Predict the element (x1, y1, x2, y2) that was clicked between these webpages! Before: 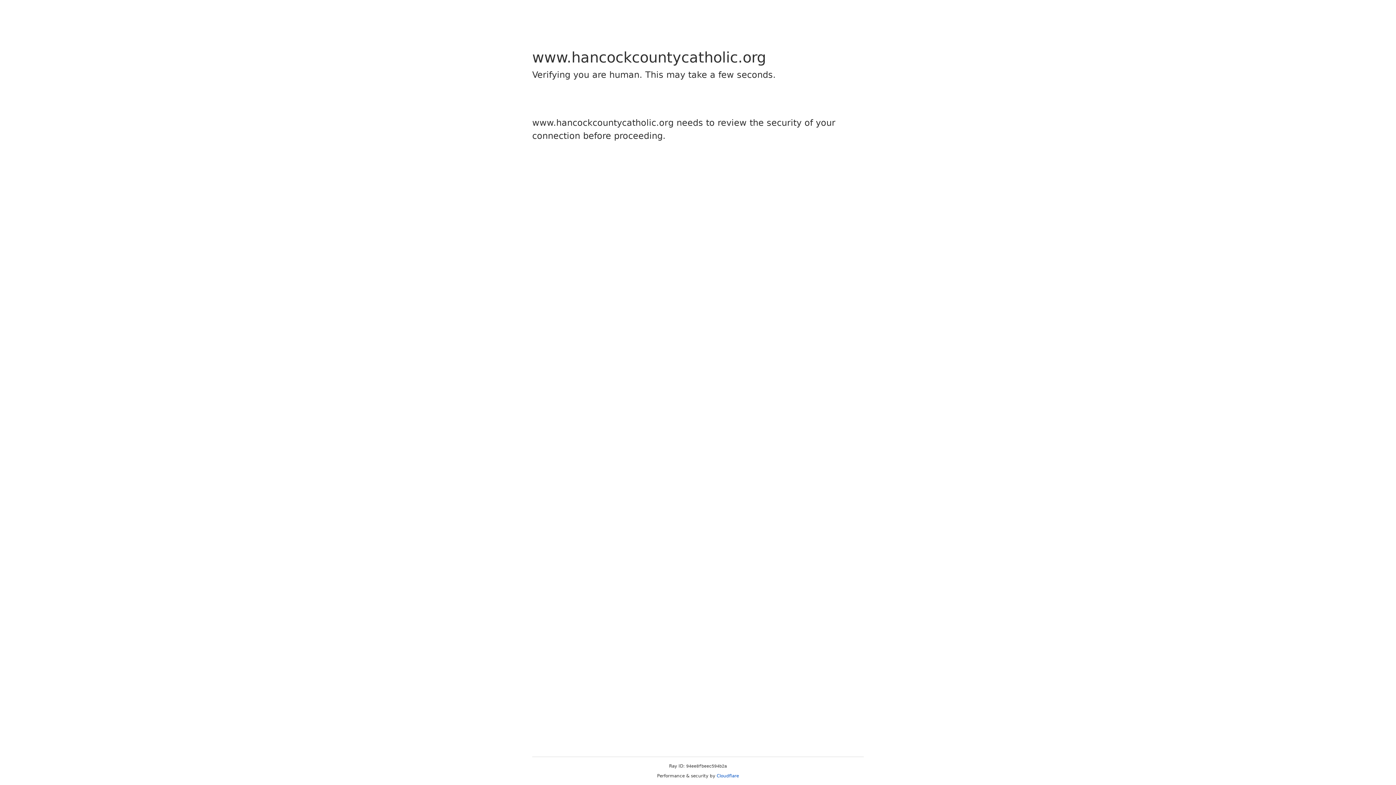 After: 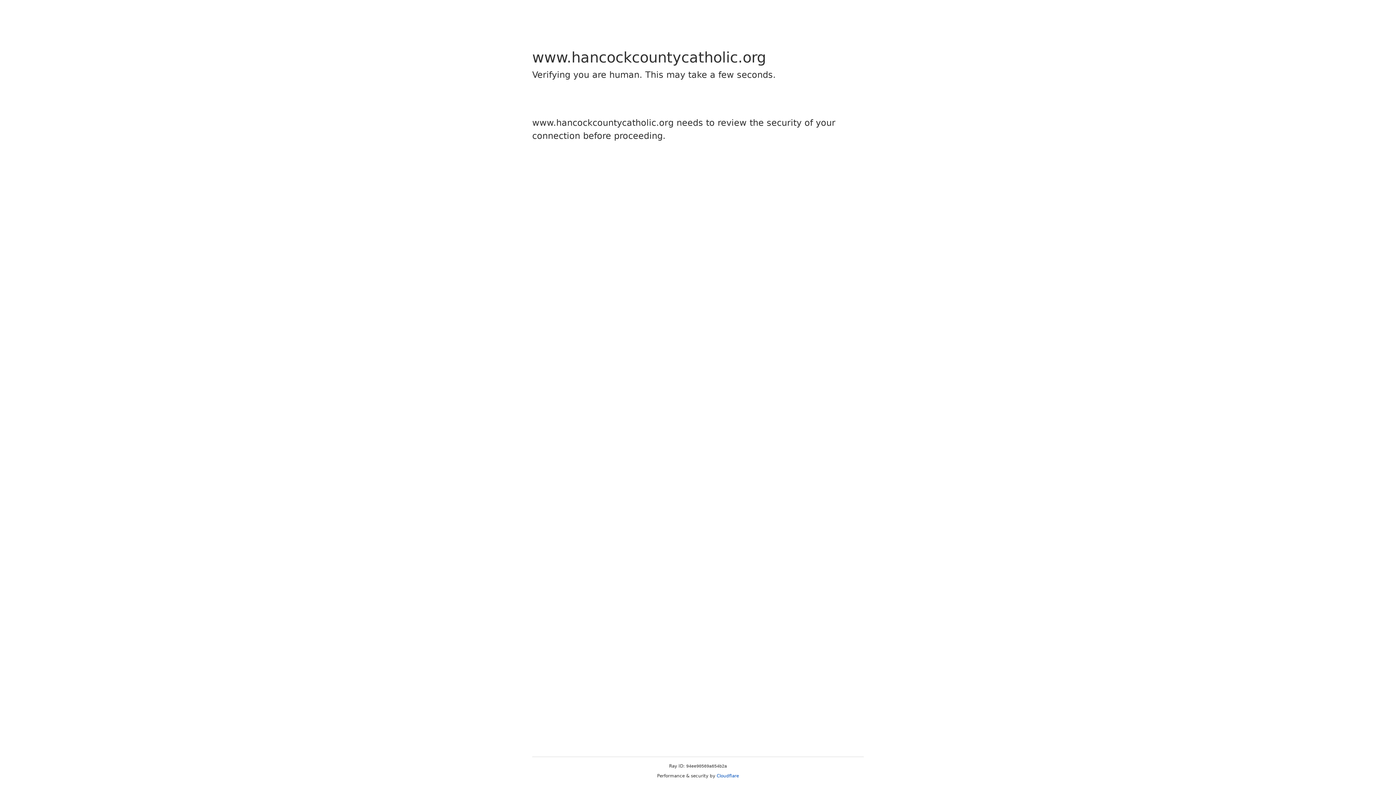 Action: bbox: (716, 773, 739, 778) label: Cloudflare